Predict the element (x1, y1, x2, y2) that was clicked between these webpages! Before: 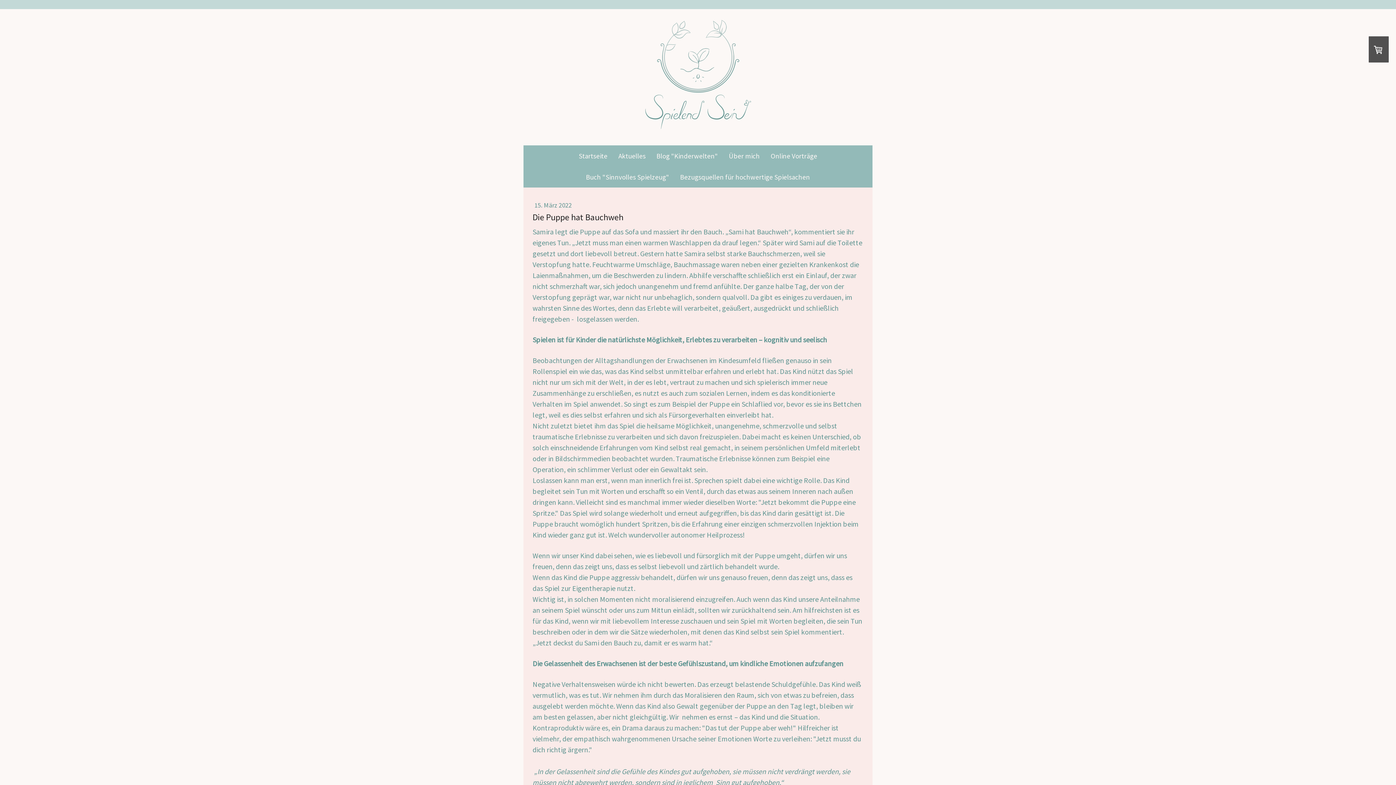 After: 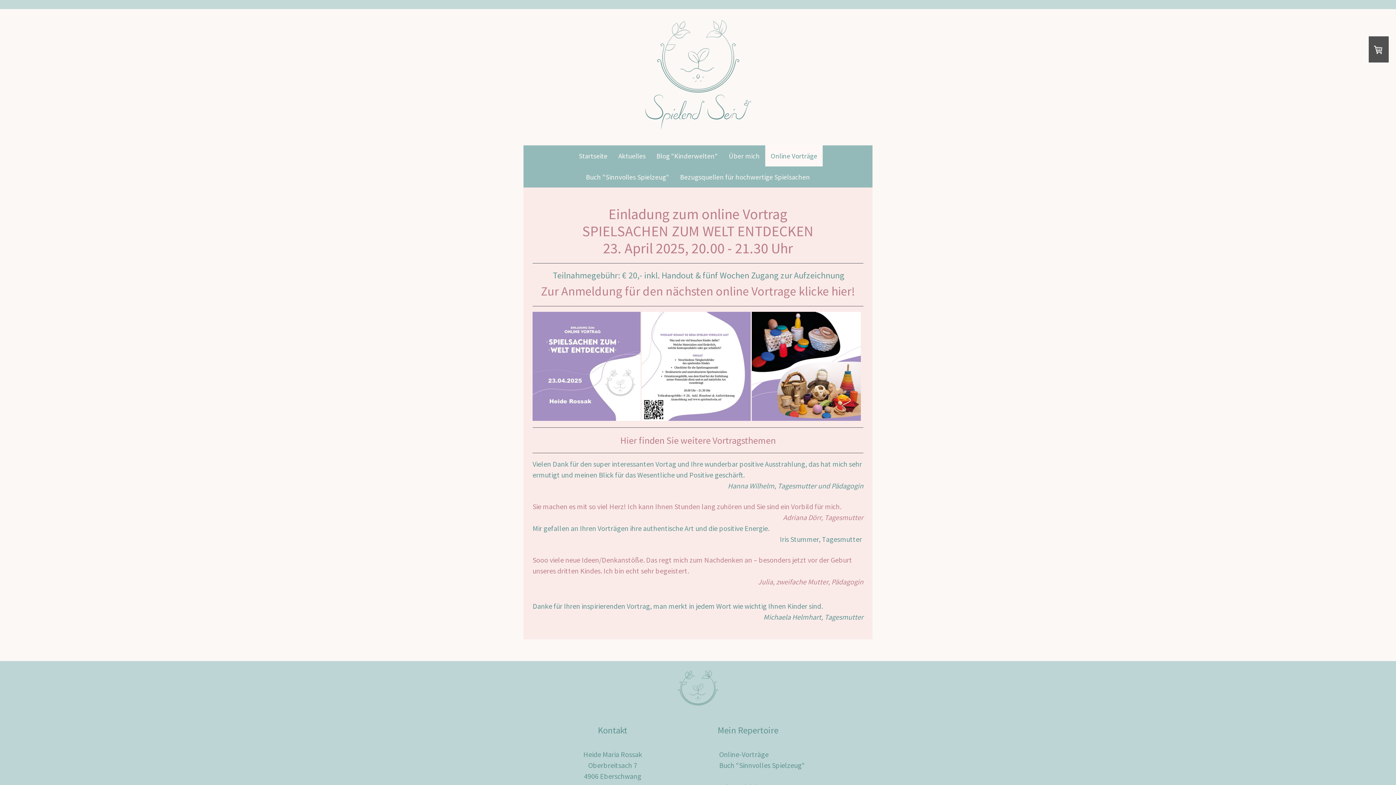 Action: bbox: (765, 145, 822, 166) label: Online Vorträge